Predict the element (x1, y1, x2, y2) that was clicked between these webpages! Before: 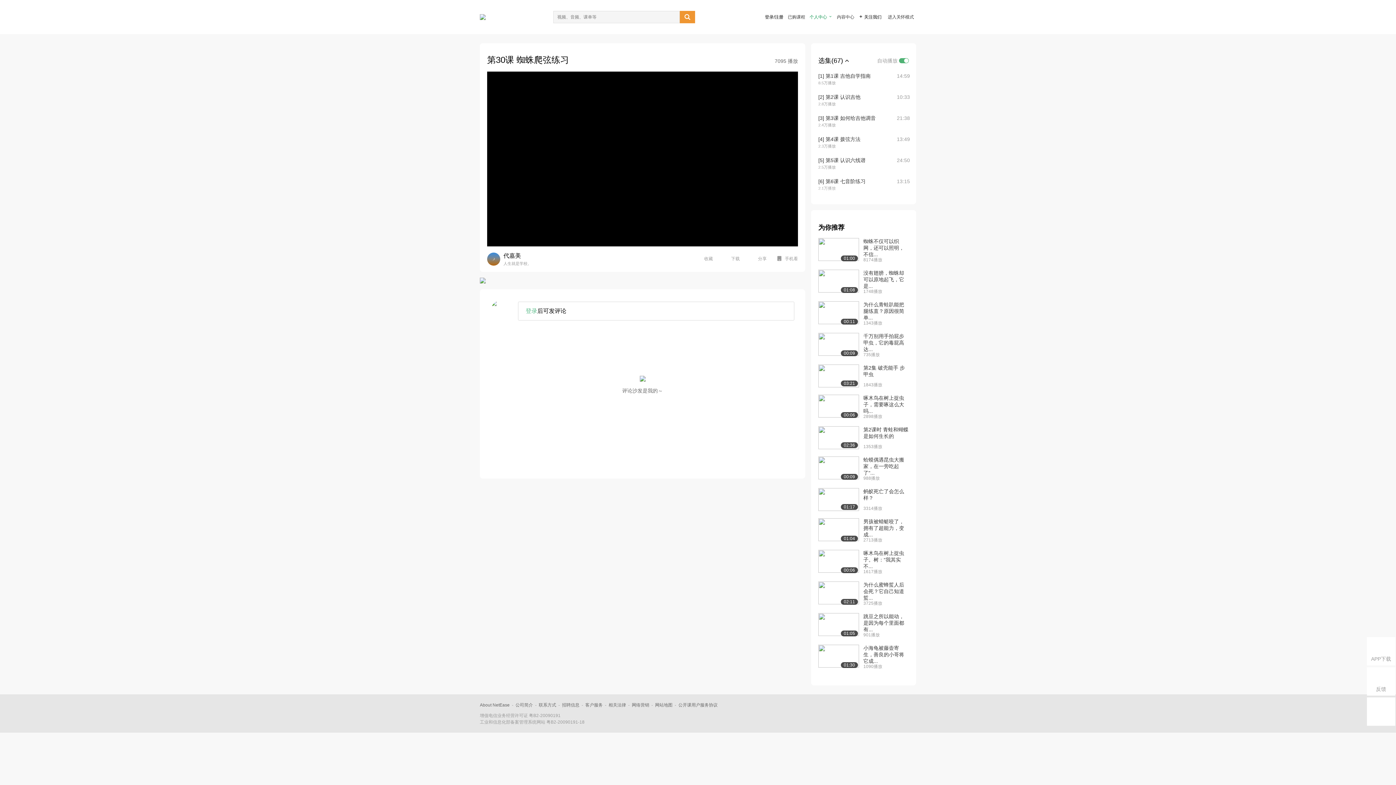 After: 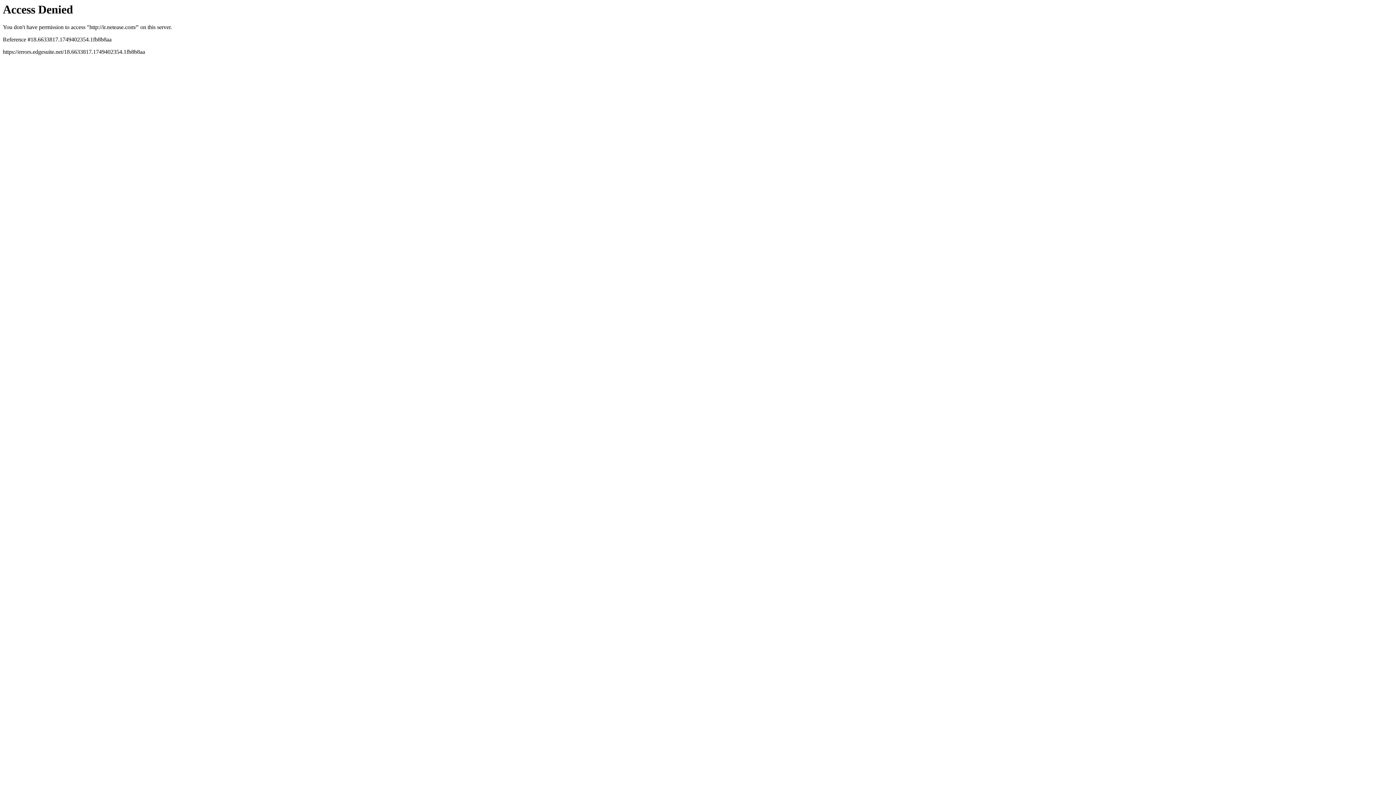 Action: label: About NetEase bbox: (480, 702, 509, 708)